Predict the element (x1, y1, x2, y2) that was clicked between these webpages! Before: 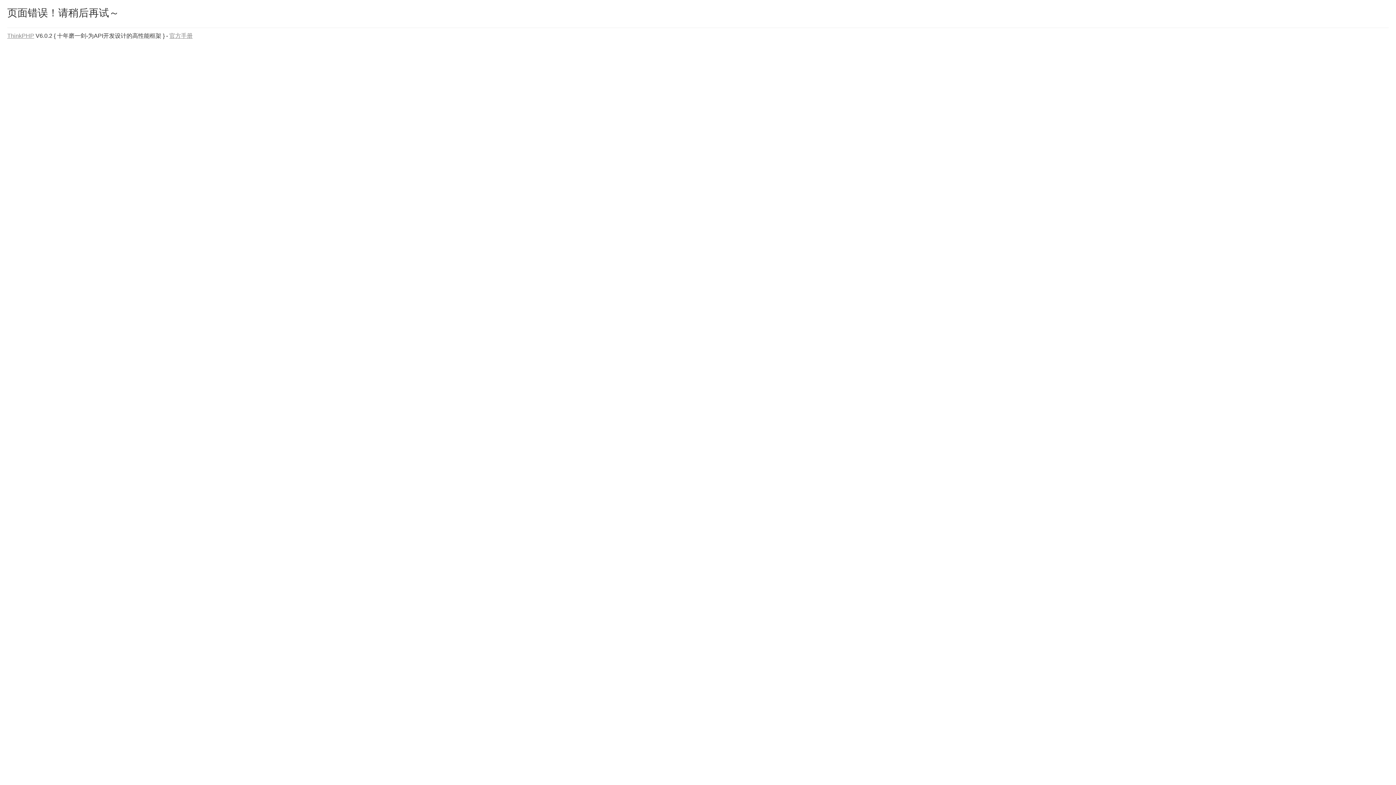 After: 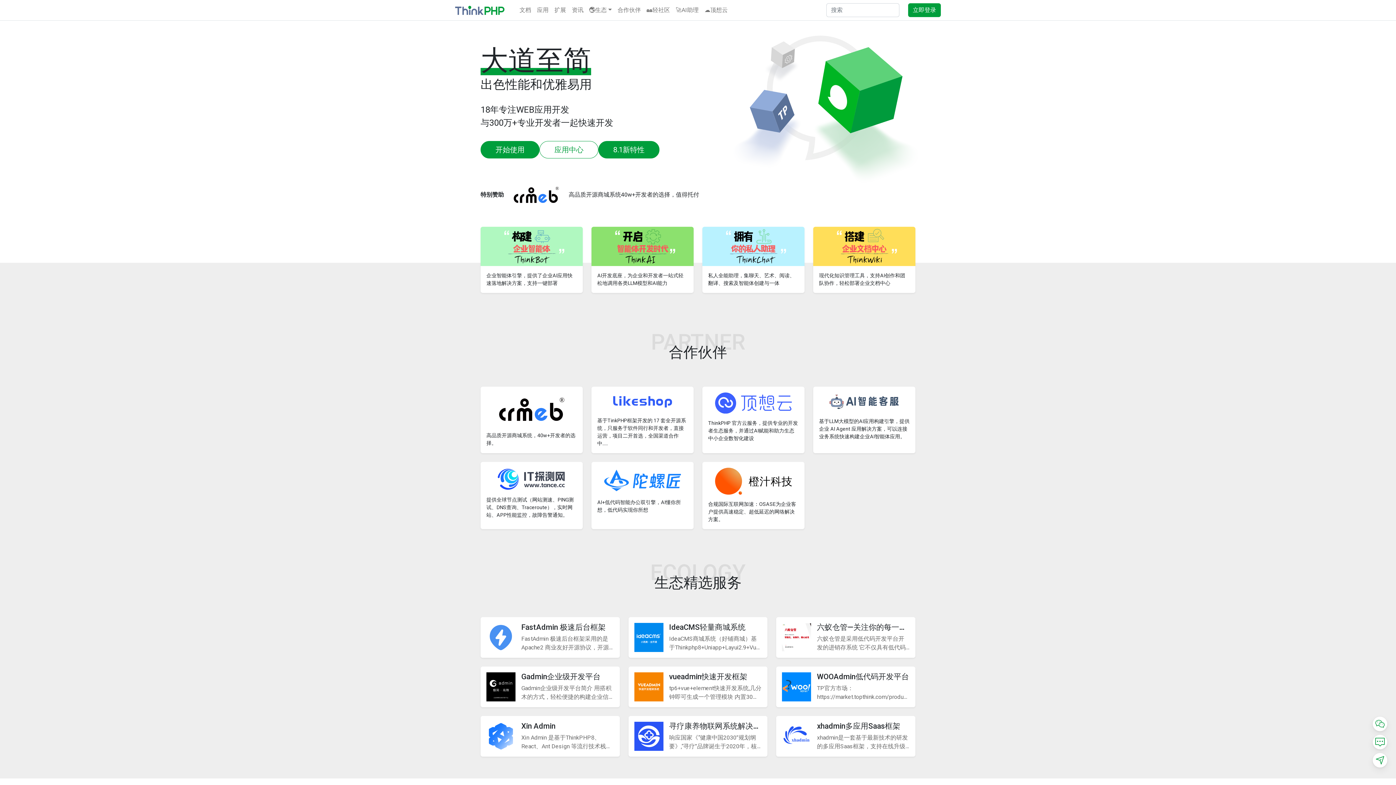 Action: bbox: (7, 32, 34, 38) label: ThinkPHP